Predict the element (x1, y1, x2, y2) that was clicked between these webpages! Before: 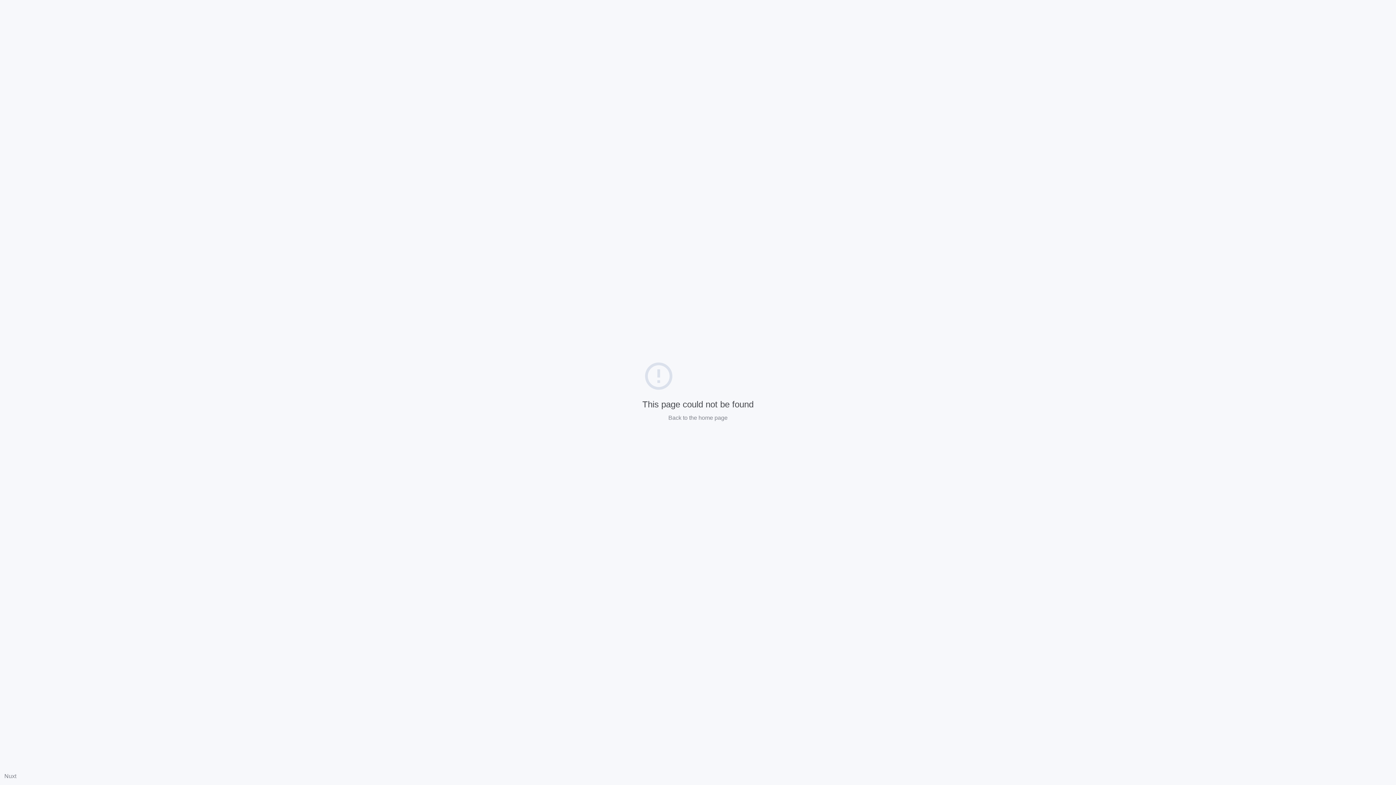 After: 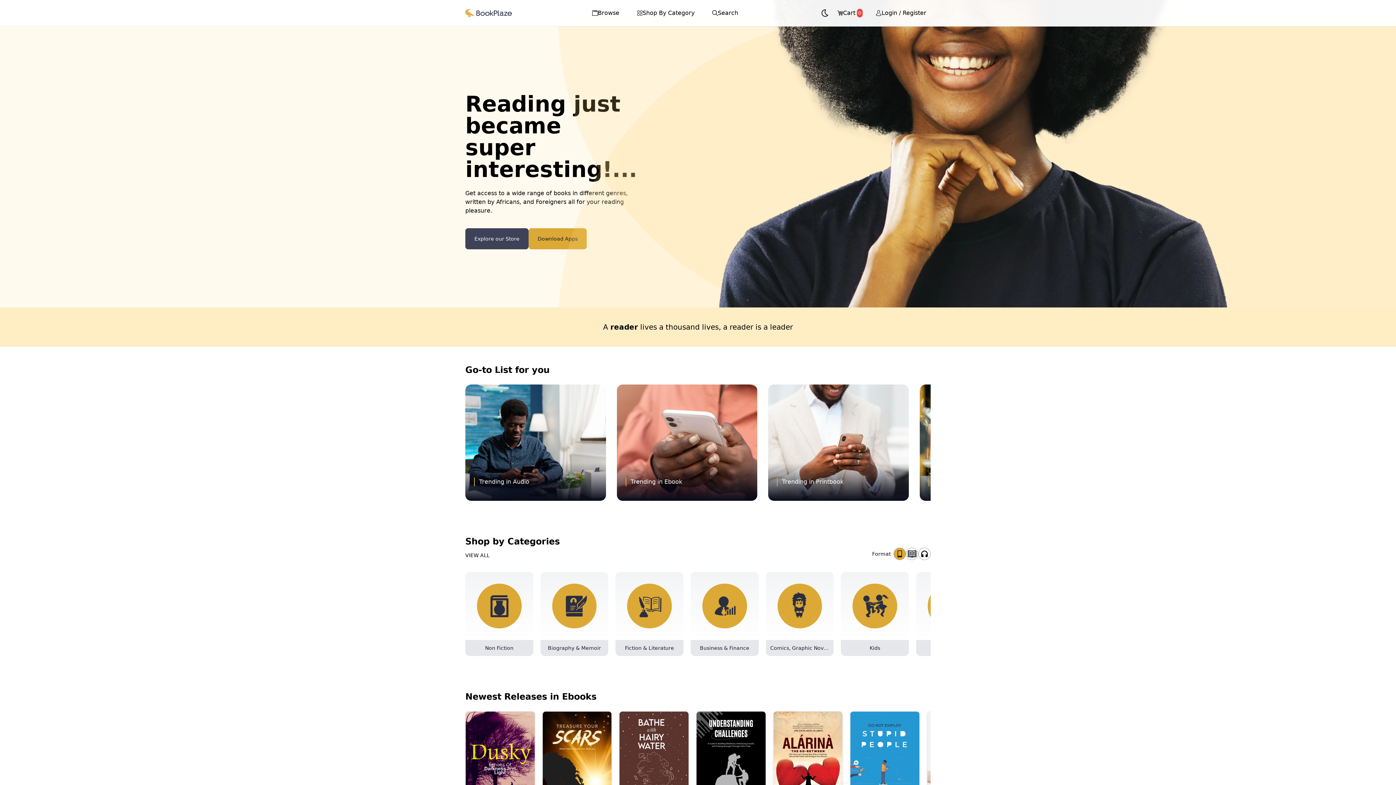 Action: bbox: (668, 414, 727, 421) label: Back to the home page